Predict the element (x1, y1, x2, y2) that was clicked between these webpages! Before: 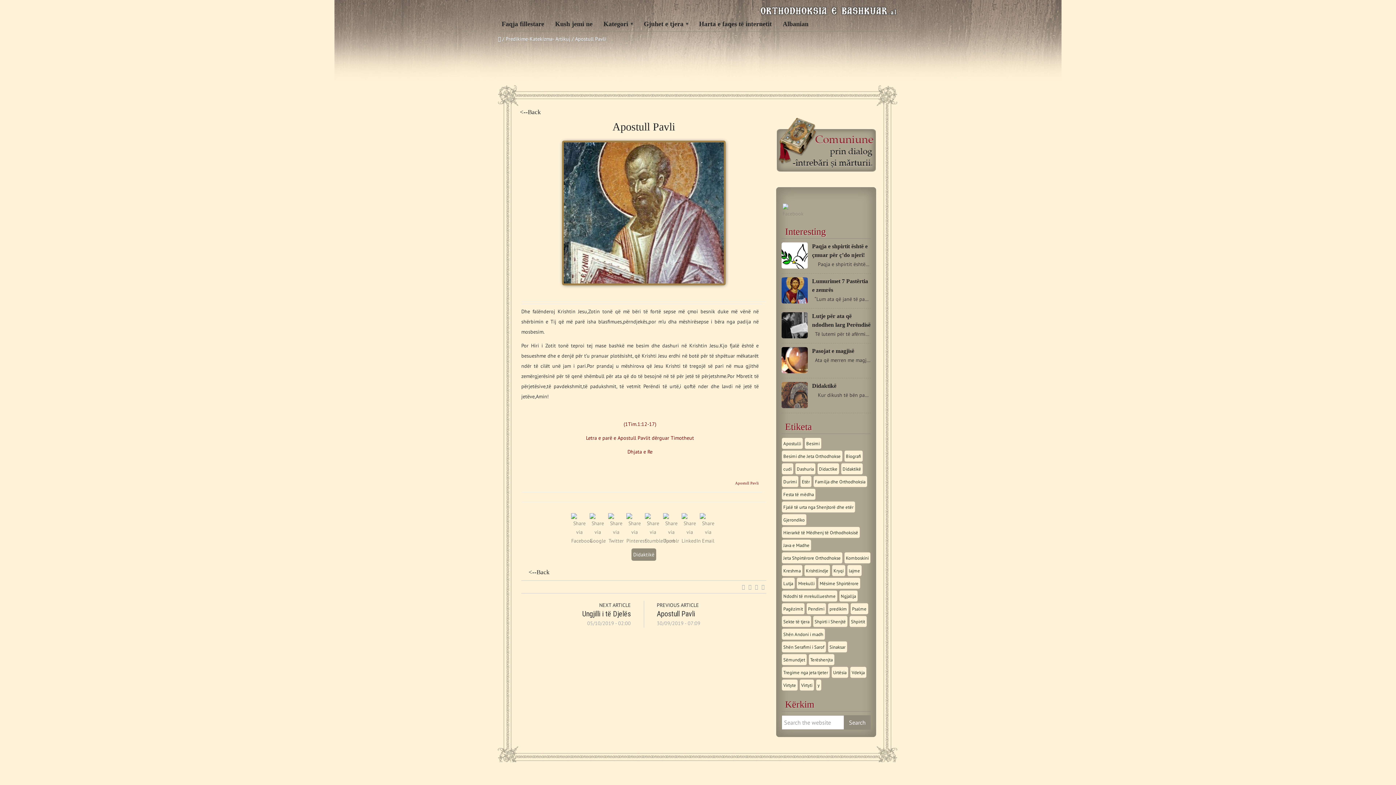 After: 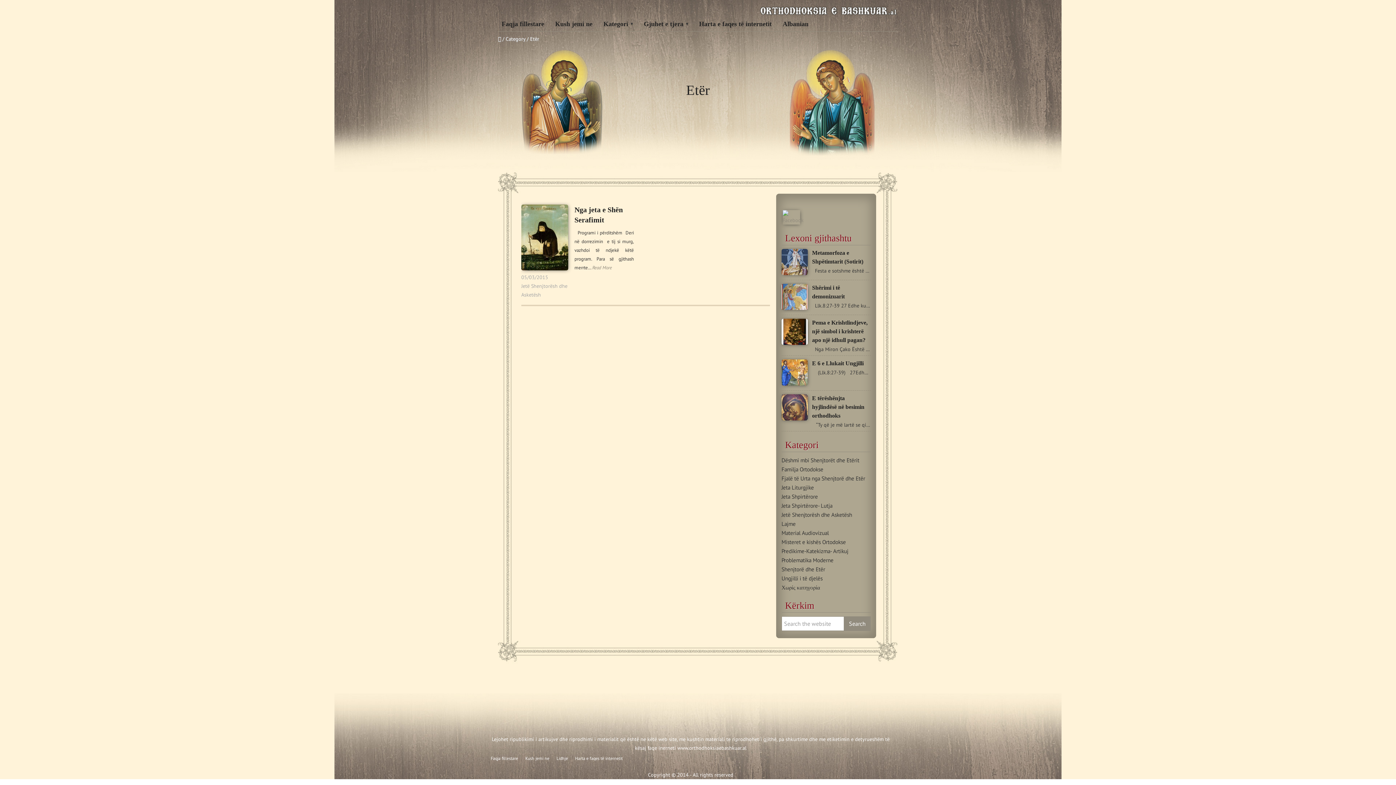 Action: label: Etër (1 item) bbox: (800, 475, 811, 487)